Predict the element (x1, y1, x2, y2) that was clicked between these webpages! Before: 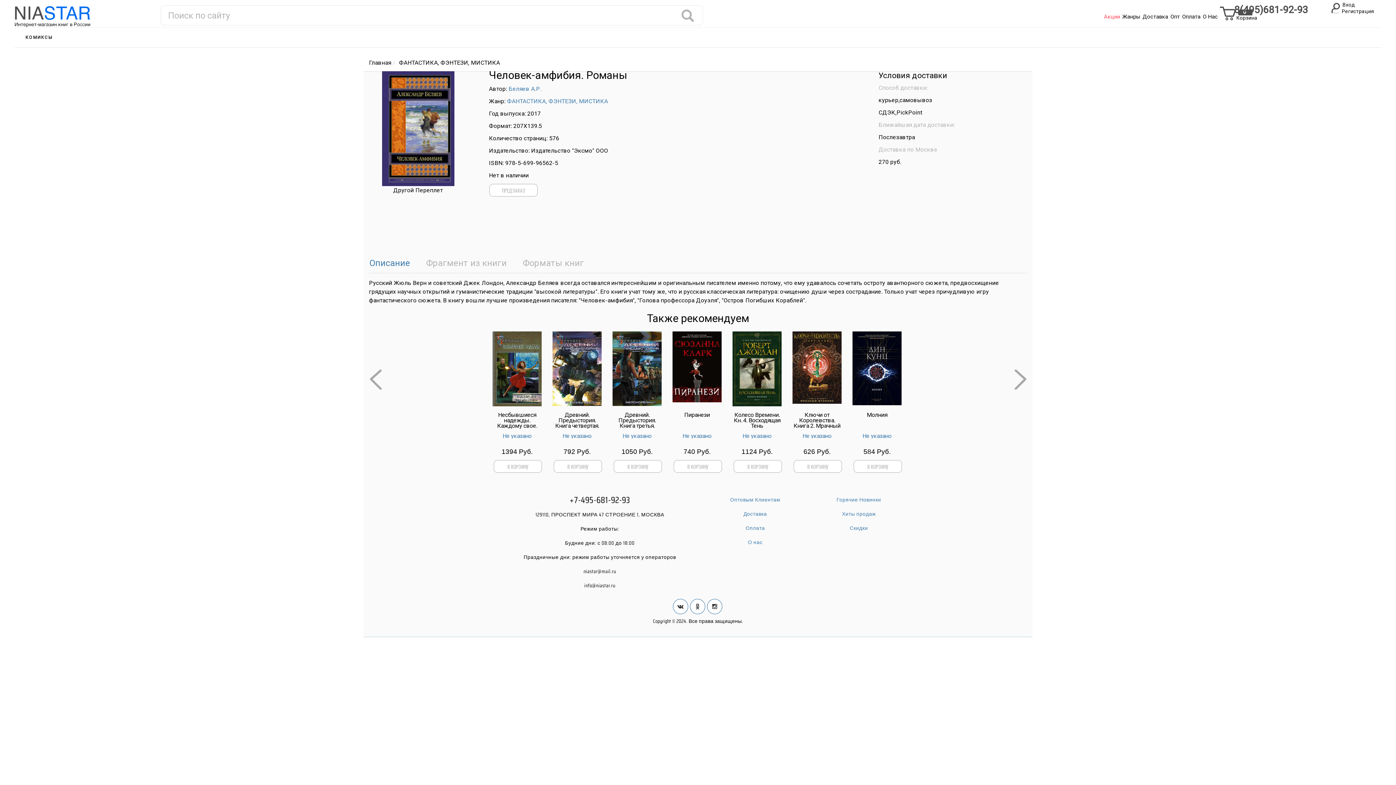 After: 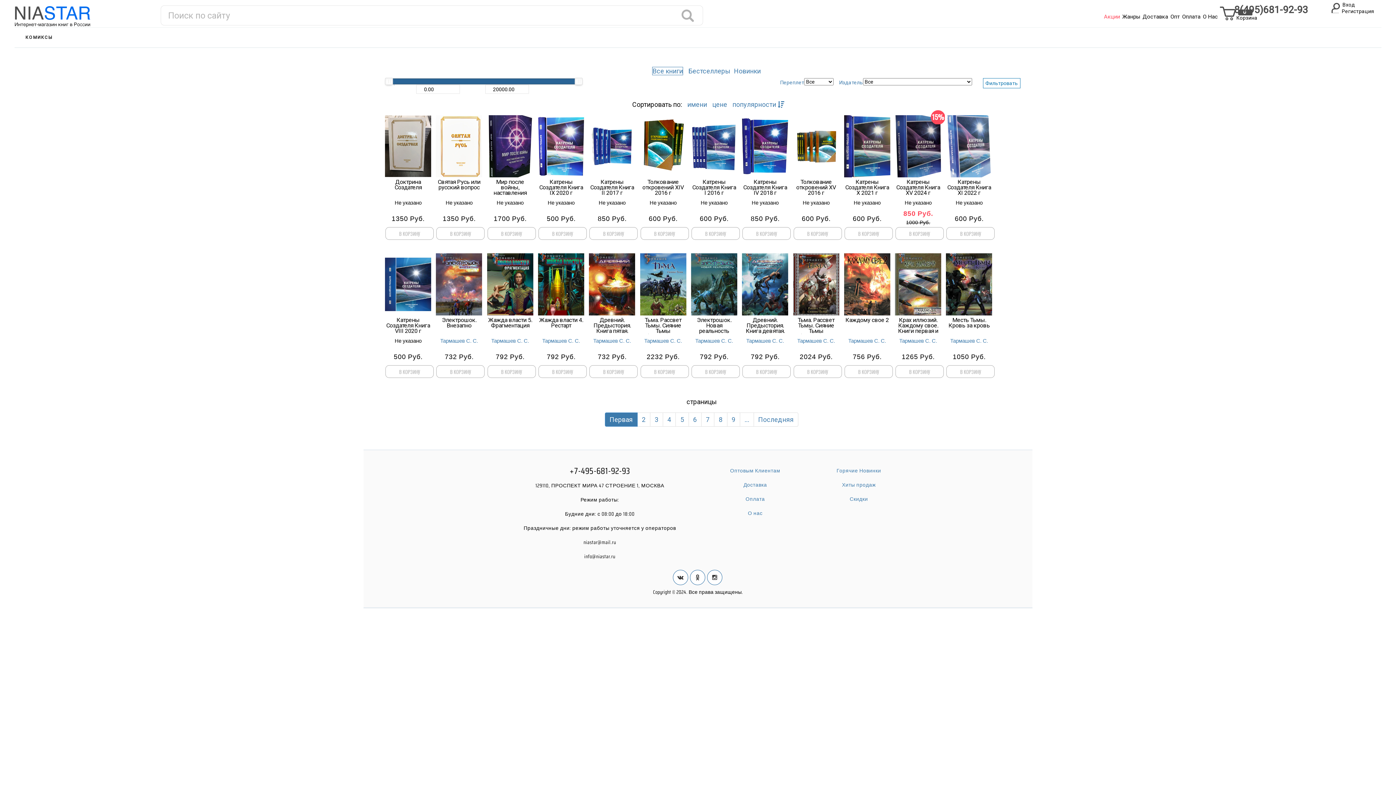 Action: bbox: (802, 432, 831, 439) label: Не указано